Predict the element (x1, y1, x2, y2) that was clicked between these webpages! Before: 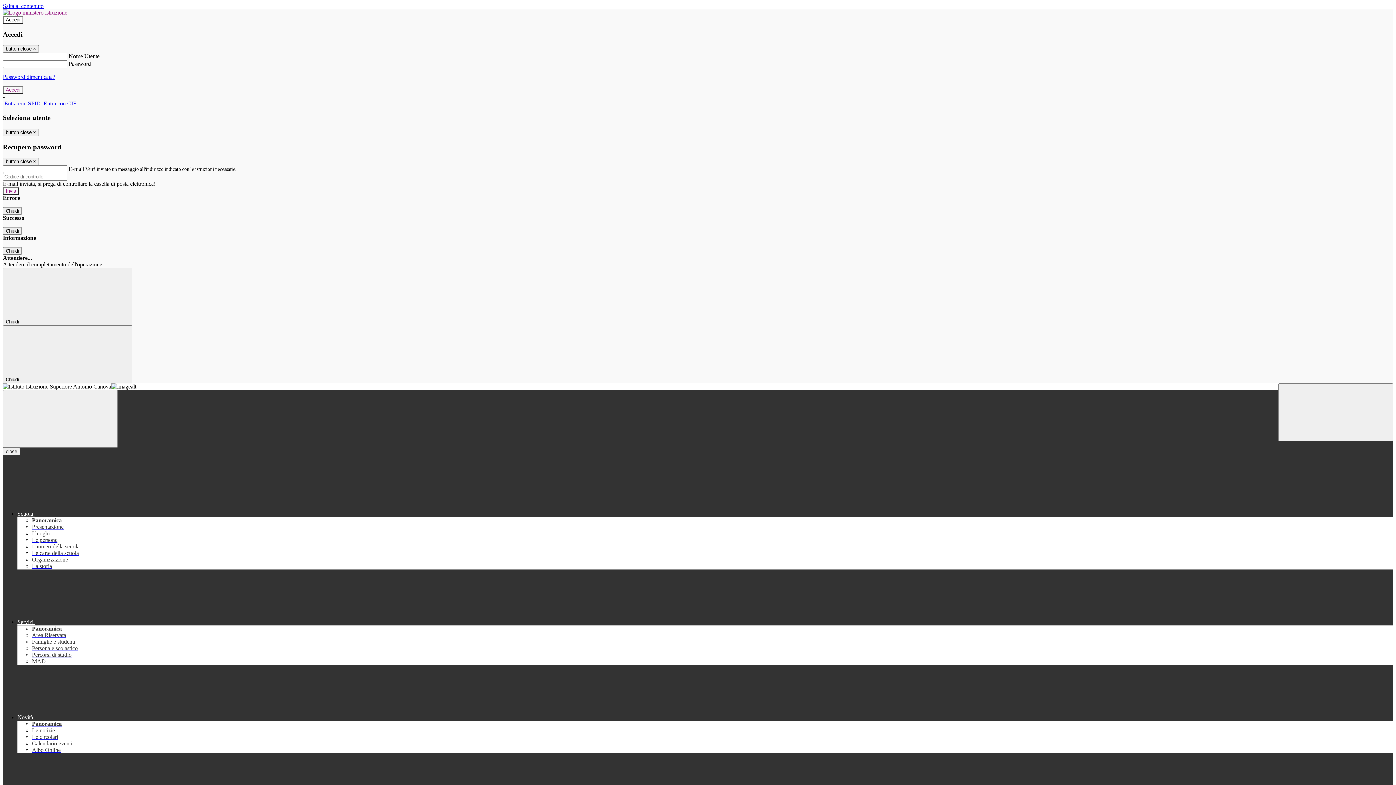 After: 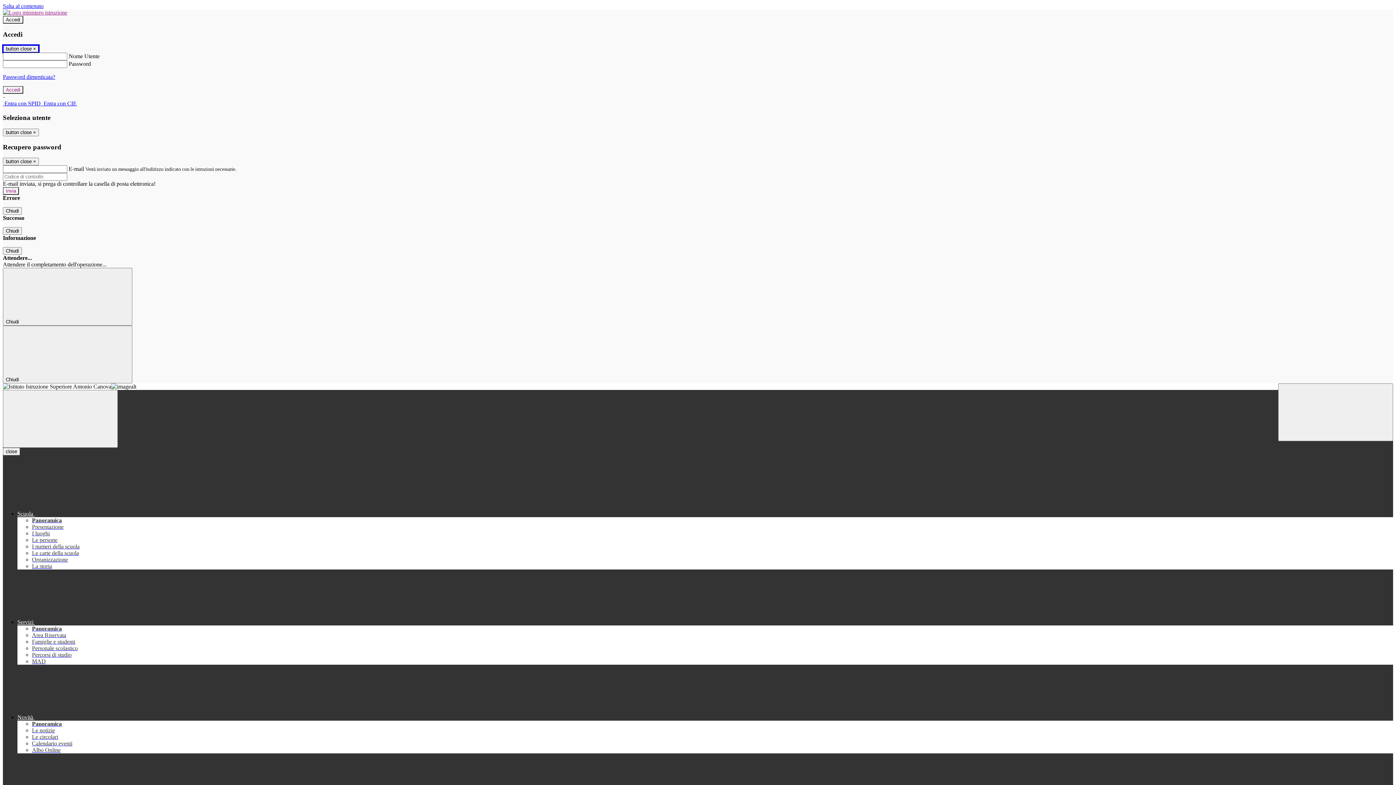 Action: label: Close bbox: (2, 45, 38, 52)